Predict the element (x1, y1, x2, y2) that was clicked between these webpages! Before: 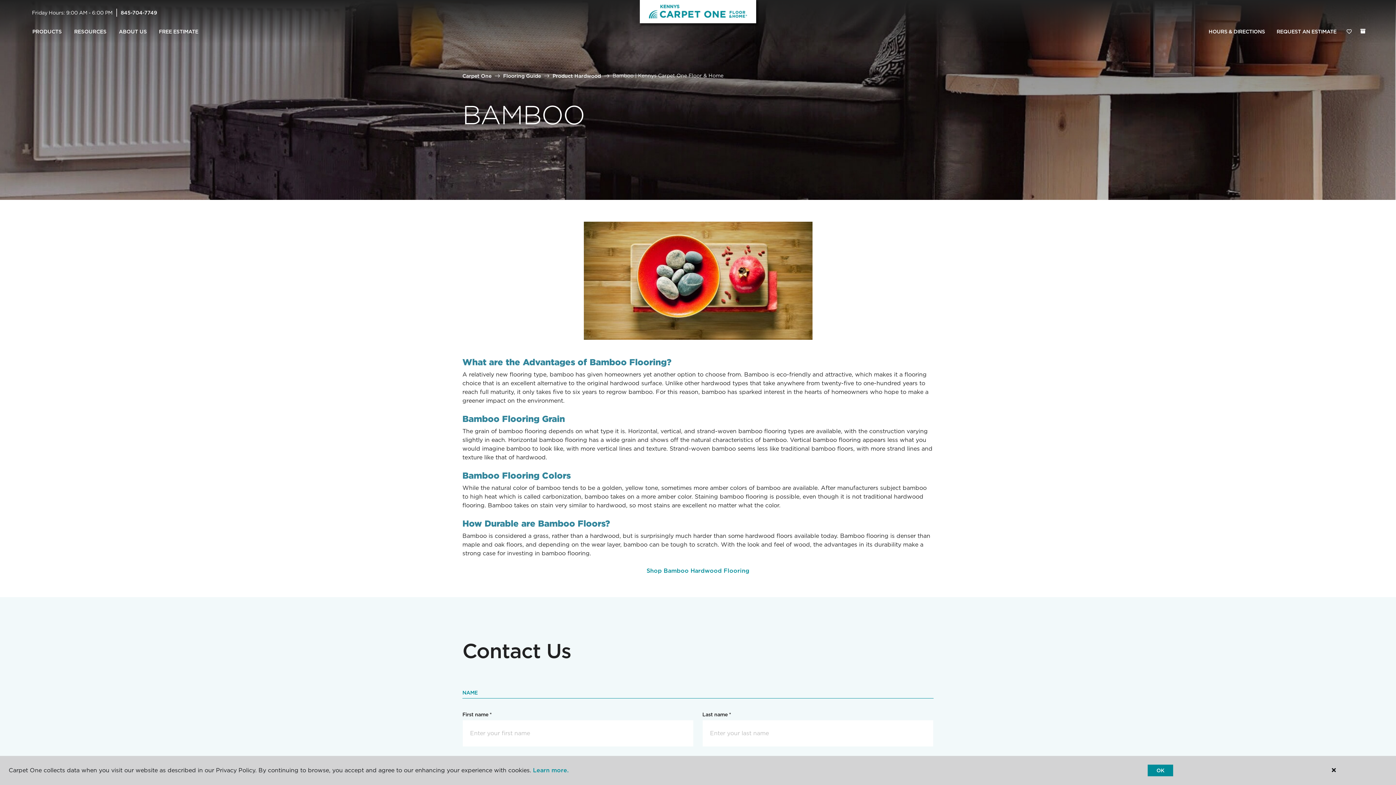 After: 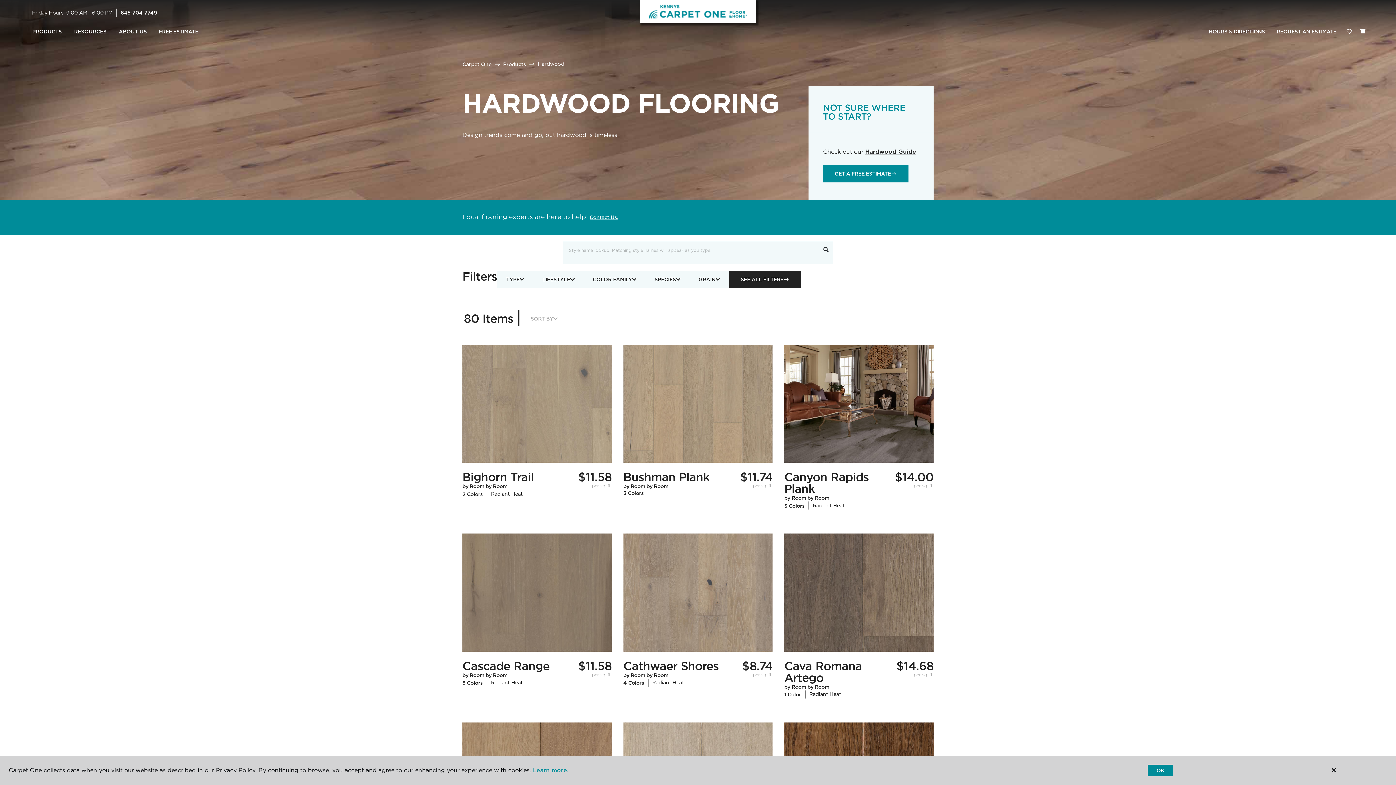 Action: label: Shop Bamboo Hardwood Flooring bbox: (646, 567, 749, 574)